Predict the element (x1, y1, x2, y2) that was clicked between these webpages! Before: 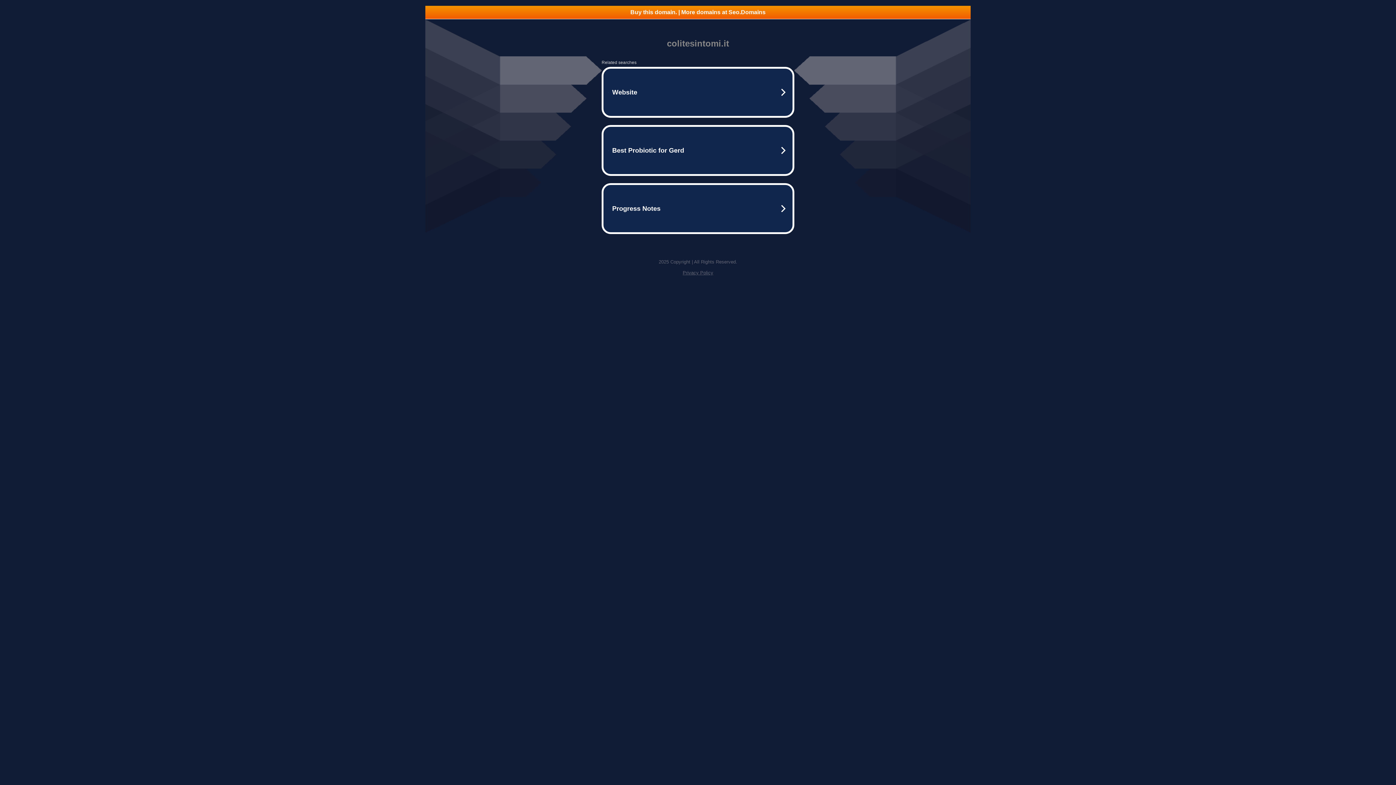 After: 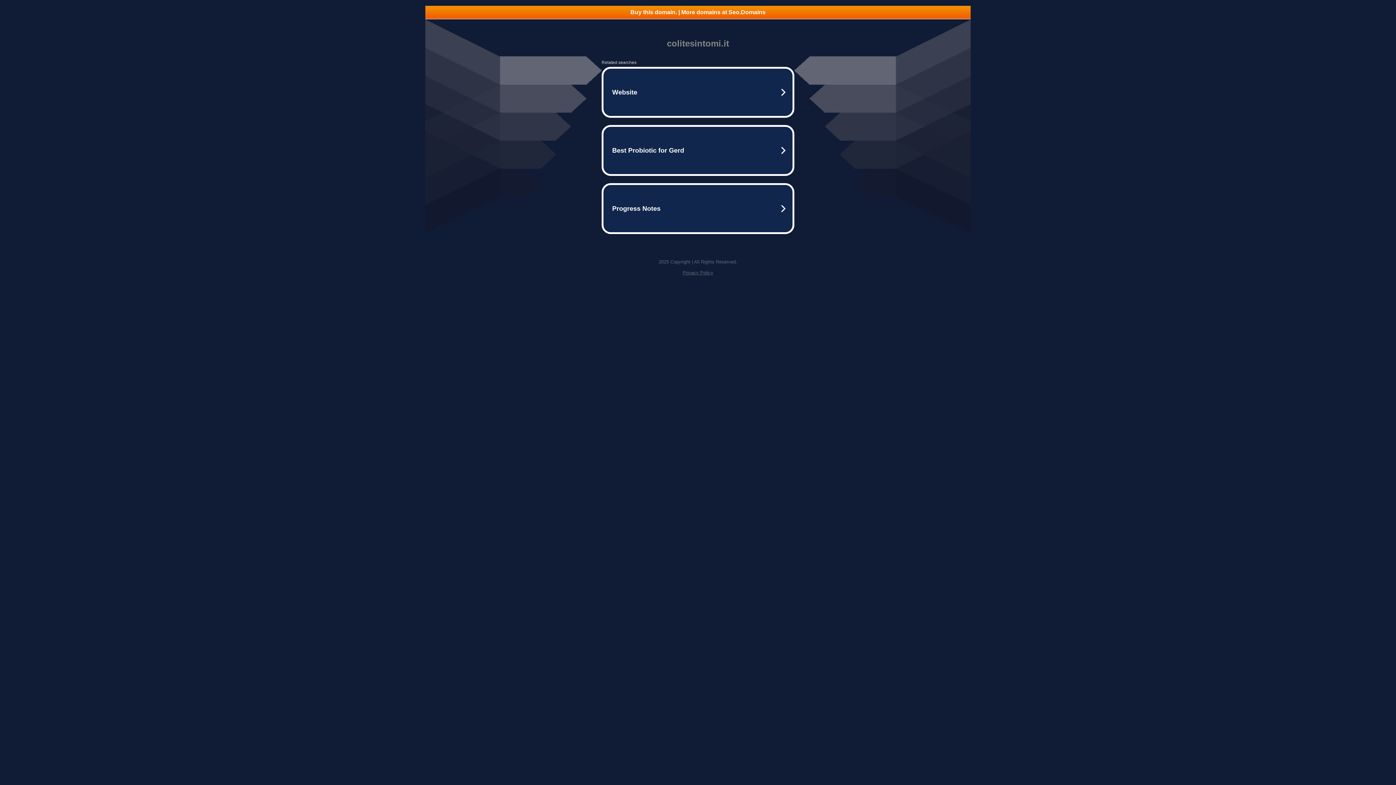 Action: label: Buy this domain. | More domains at Seo.Domains bbox: (425, 5, 970, 18)